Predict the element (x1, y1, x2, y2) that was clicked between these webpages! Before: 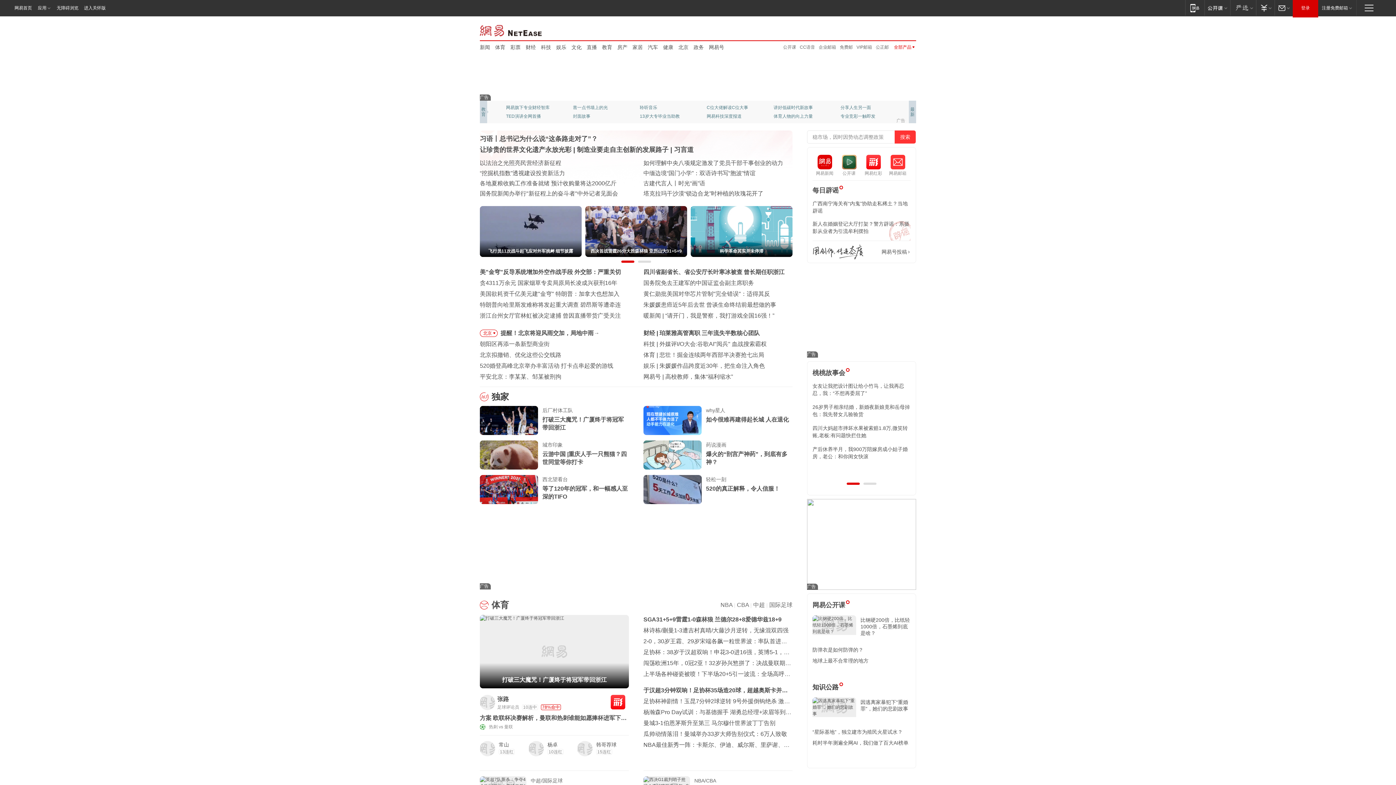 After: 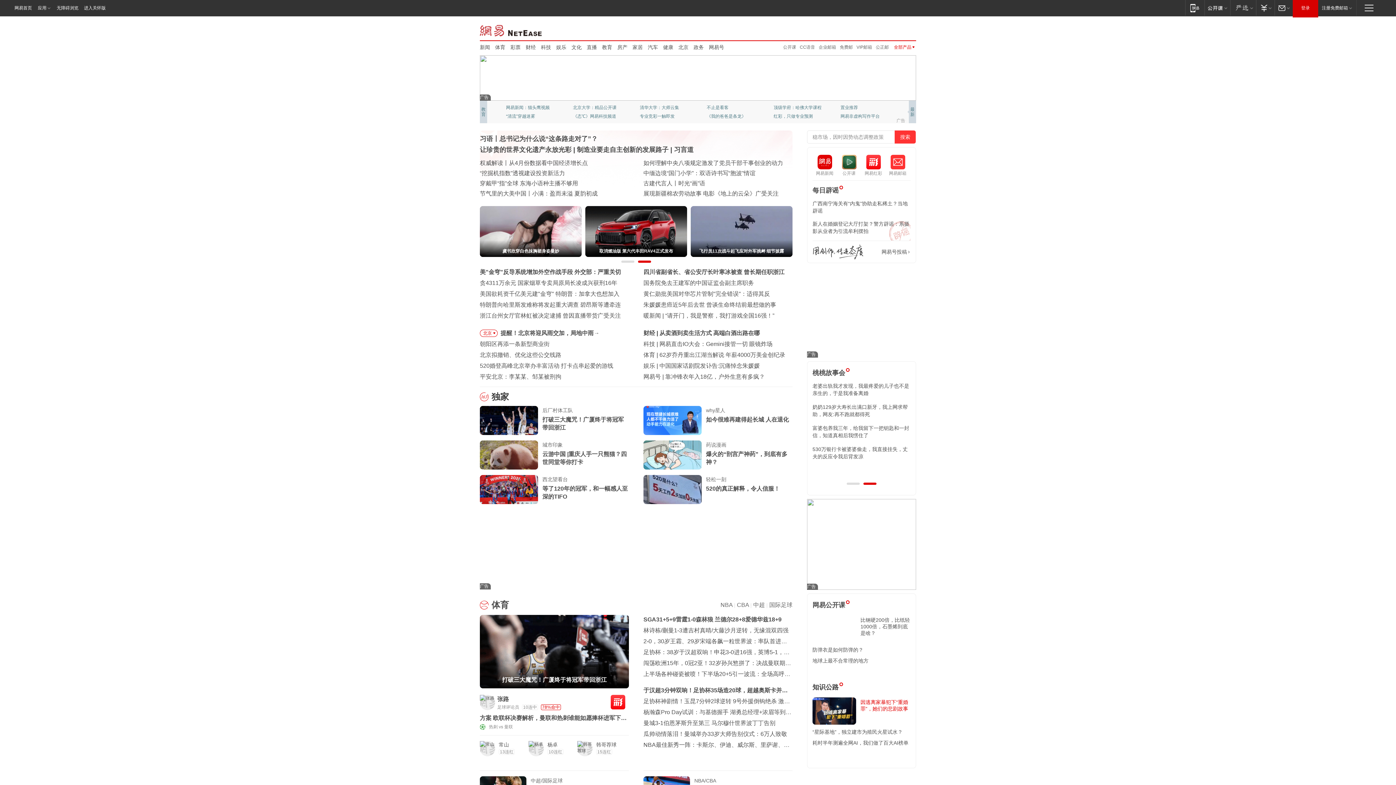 Action: label: 因逃离家暴犯下“重婚罪”，她们的悲剧故事 bbox: (860, 699, 911, 718)